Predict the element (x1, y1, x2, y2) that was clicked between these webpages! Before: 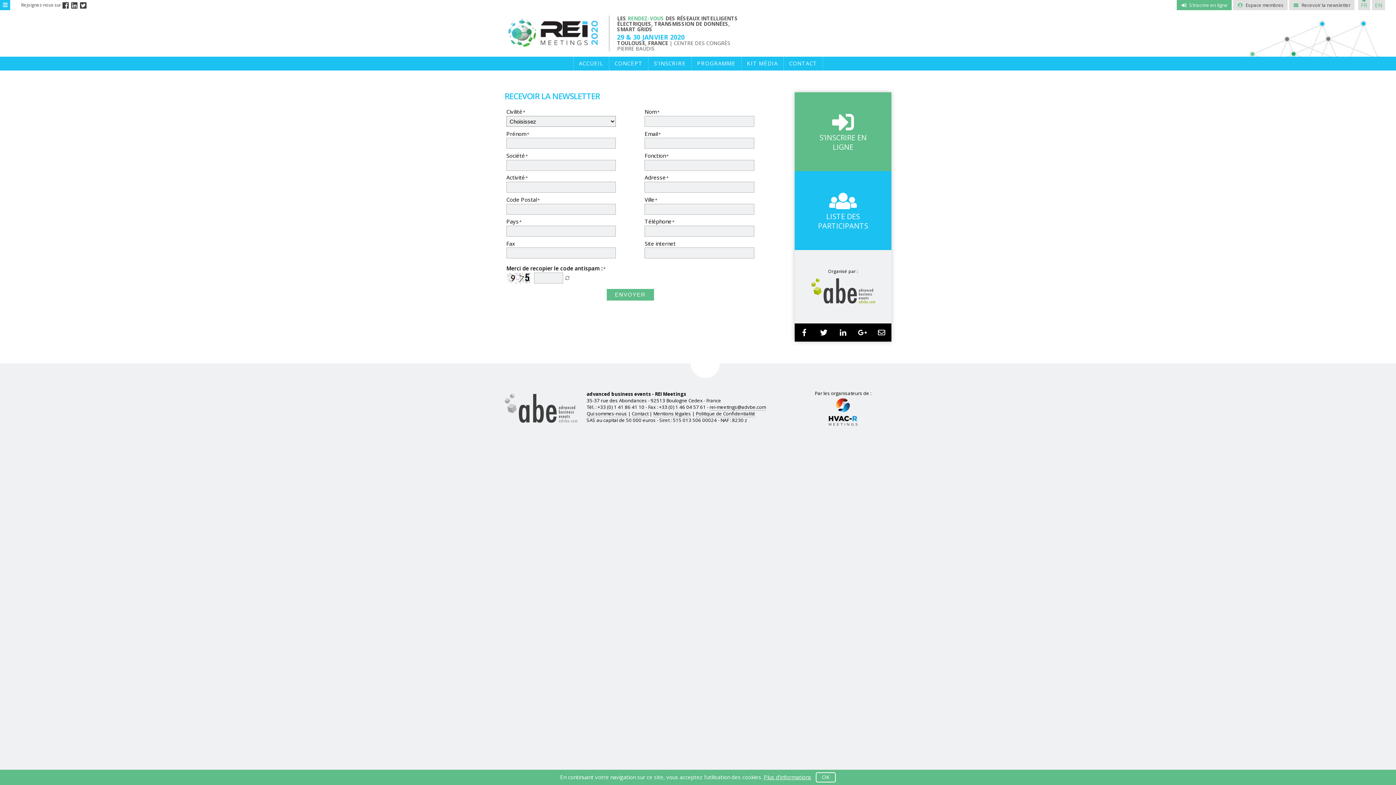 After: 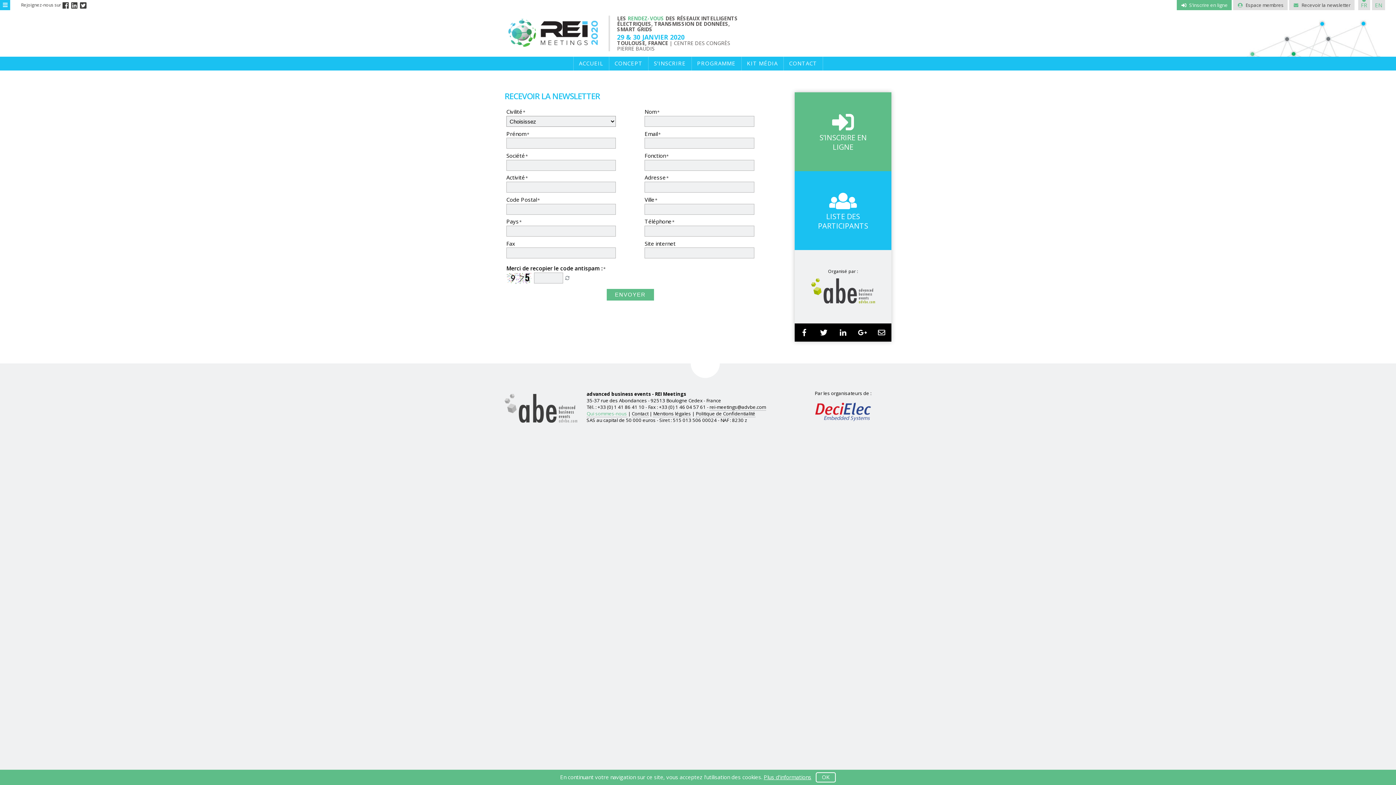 Action: bbox: (586, 410, 627, 417) label: Qui sommes-nous